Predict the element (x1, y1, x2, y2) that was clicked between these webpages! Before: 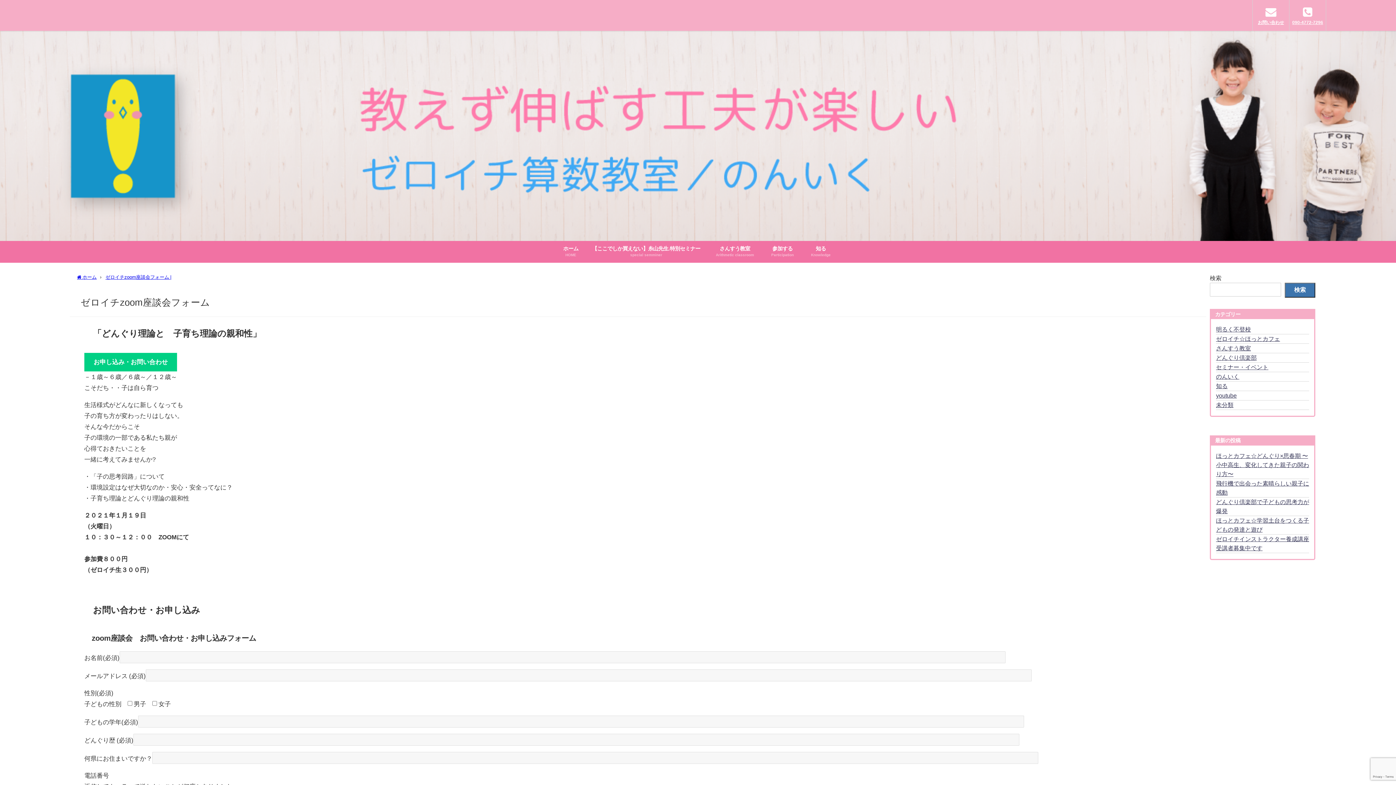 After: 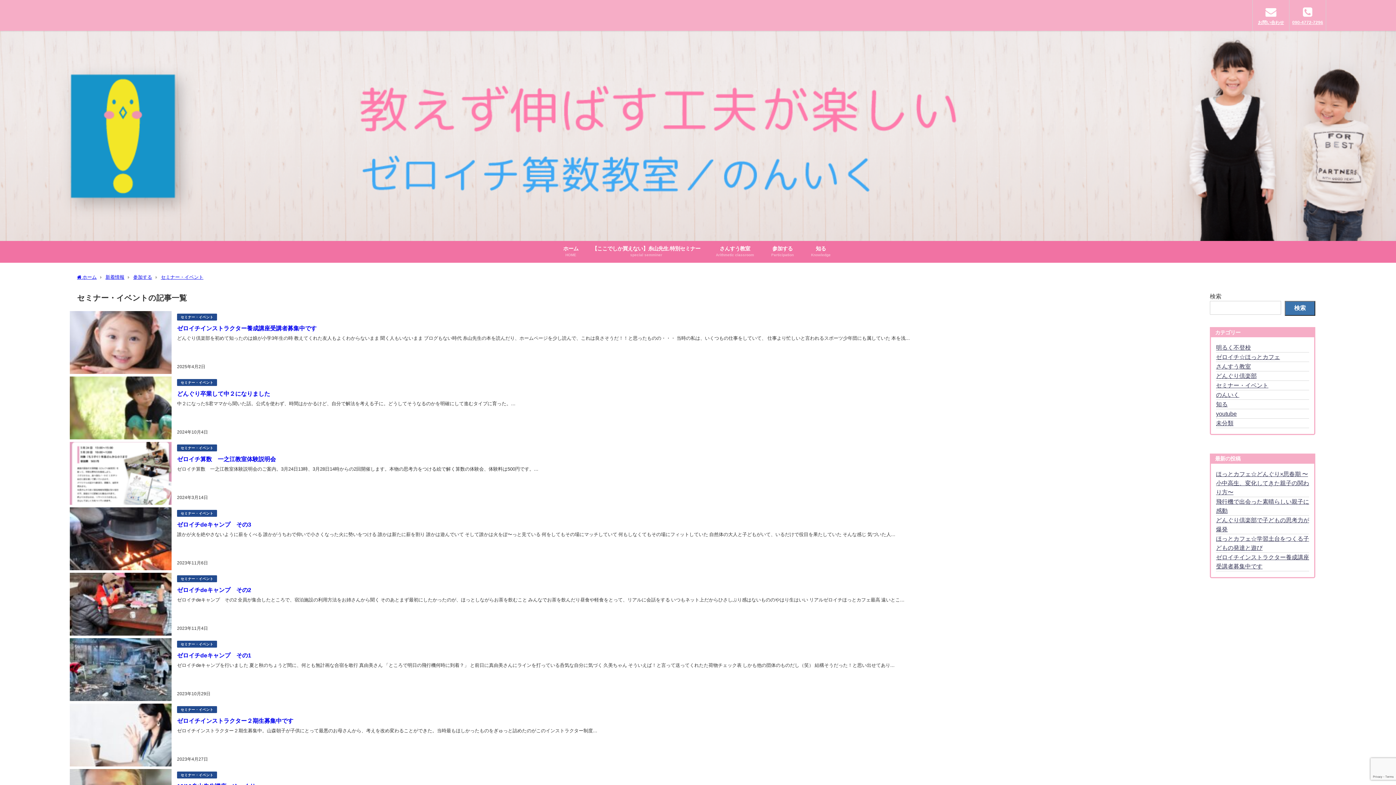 Action: label: セミナー・イベント bbox: (1216, 364, 1268, 370)